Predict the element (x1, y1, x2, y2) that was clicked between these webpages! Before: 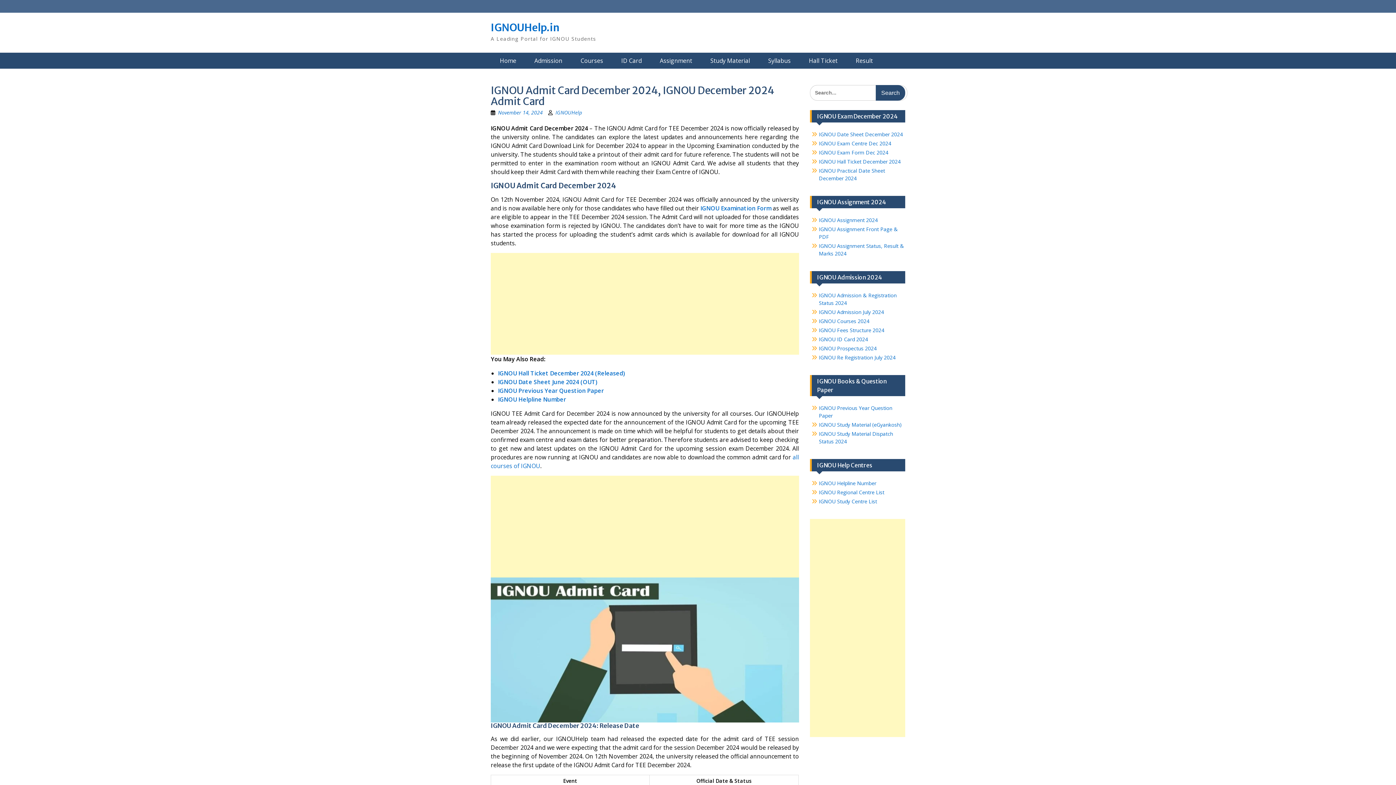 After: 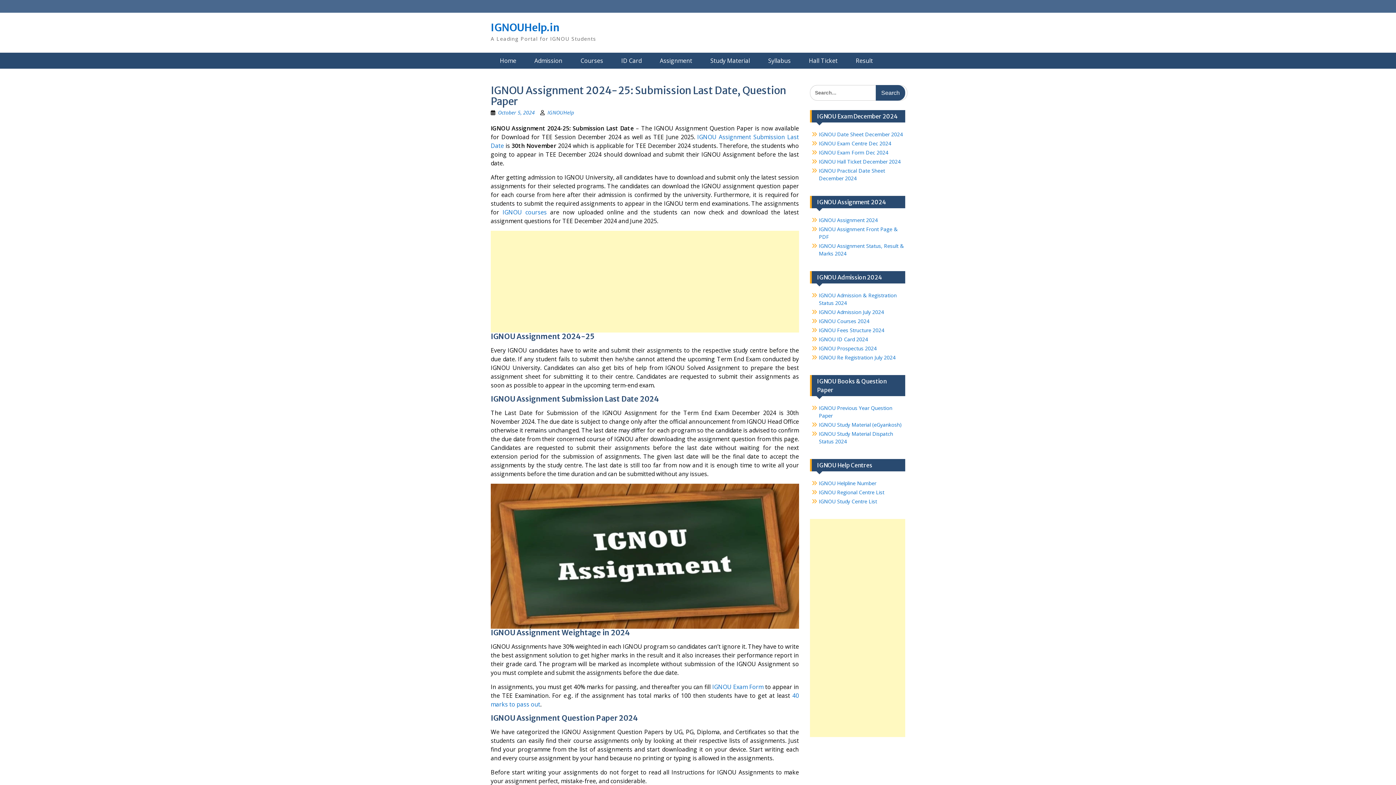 Action: label: Assignment bbox: (650, 52, 701, 68)